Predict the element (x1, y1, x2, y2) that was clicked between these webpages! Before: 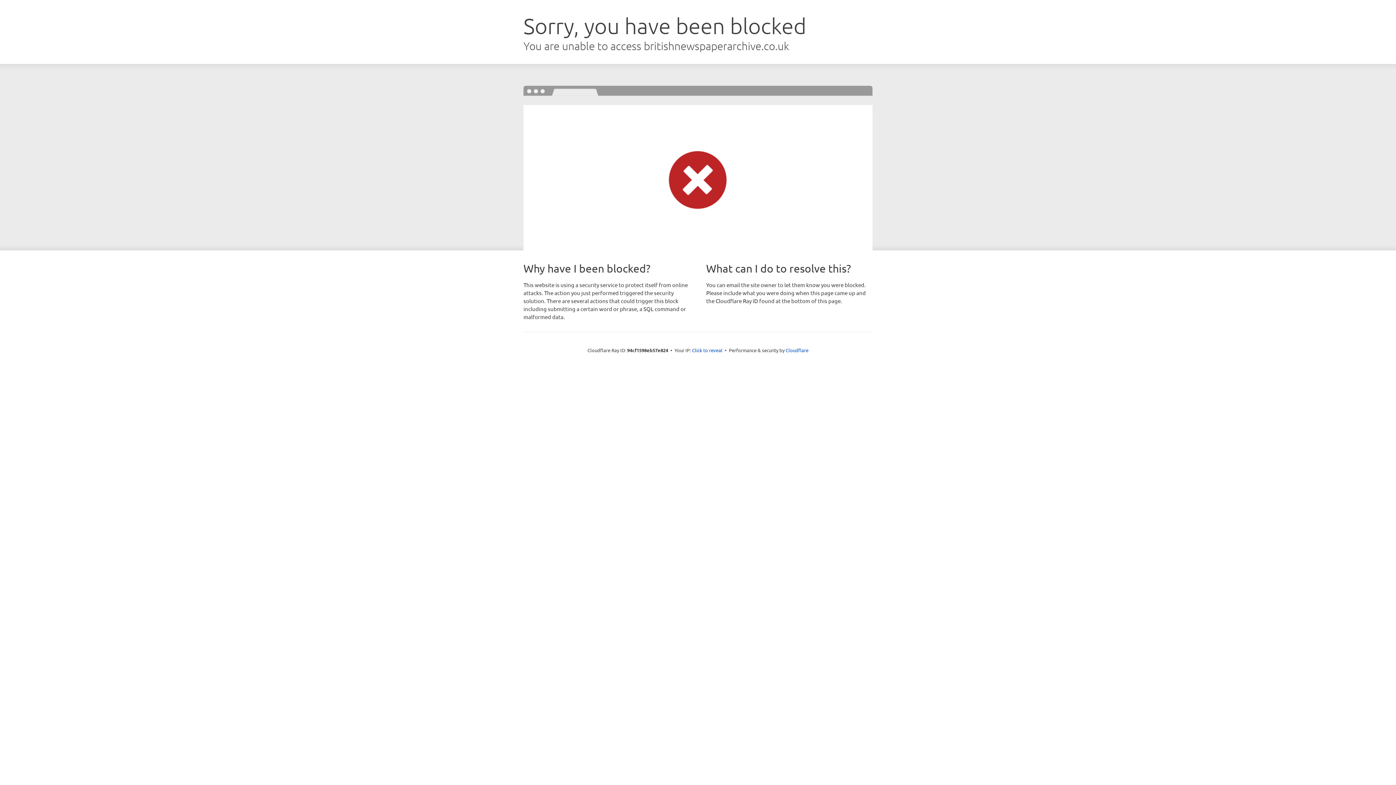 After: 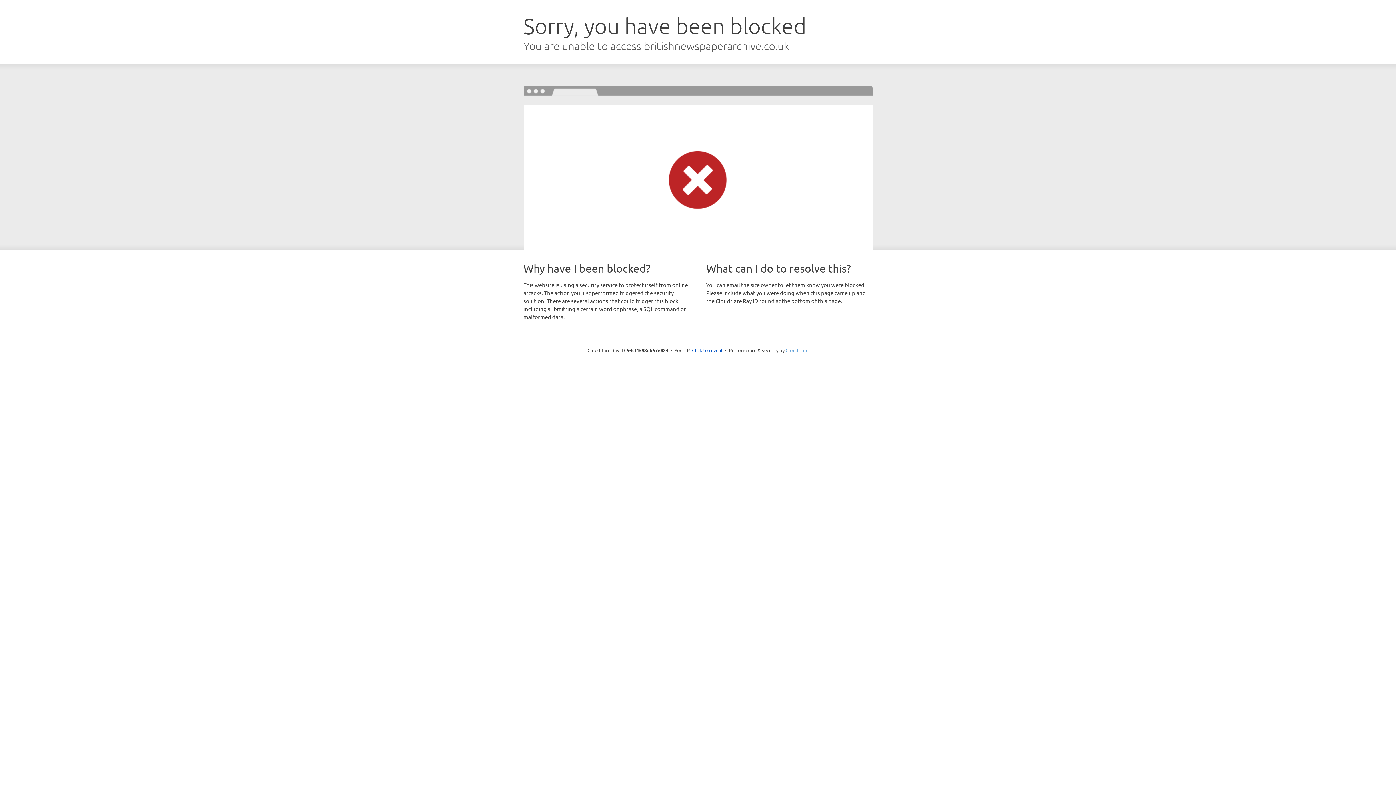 Action: bbox: (785, 347, 808, 353) label: Cloudflare